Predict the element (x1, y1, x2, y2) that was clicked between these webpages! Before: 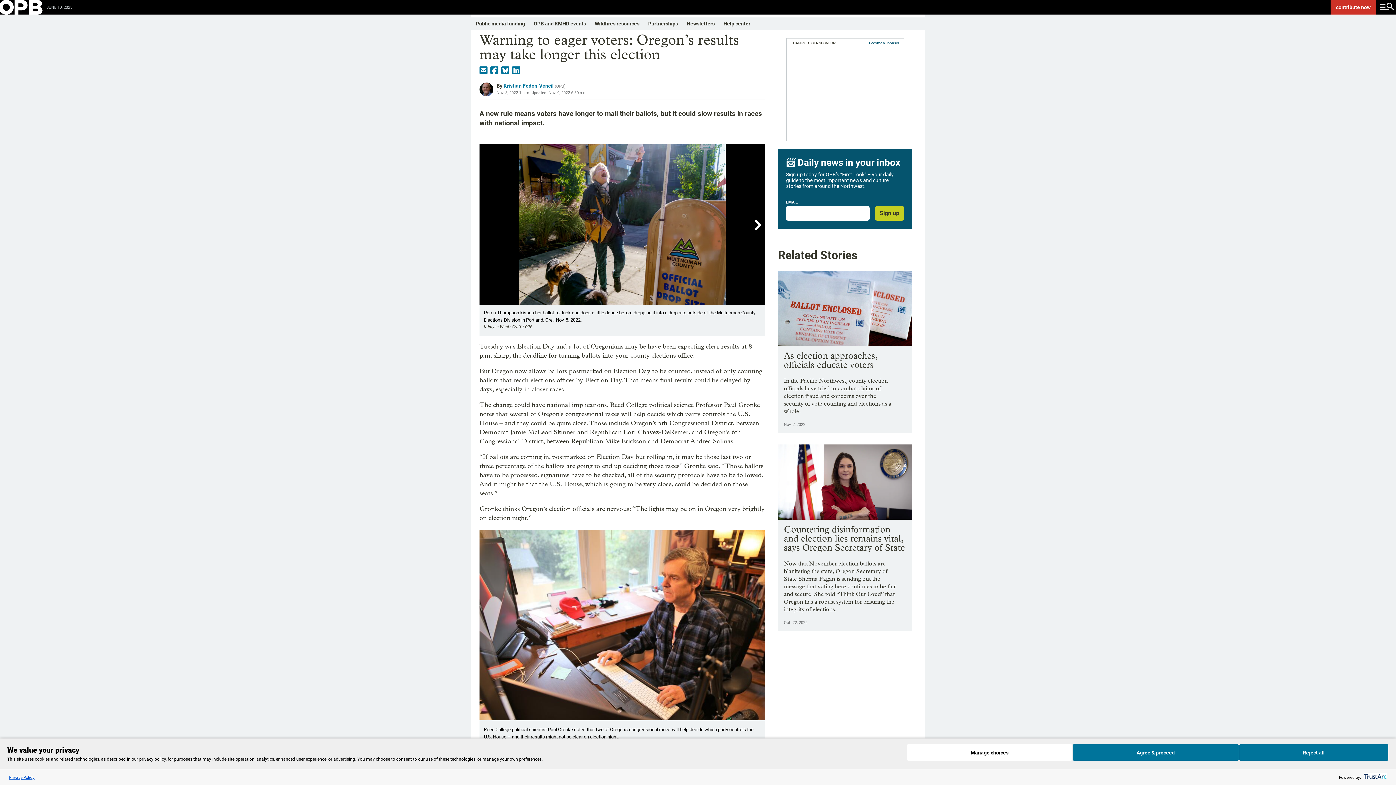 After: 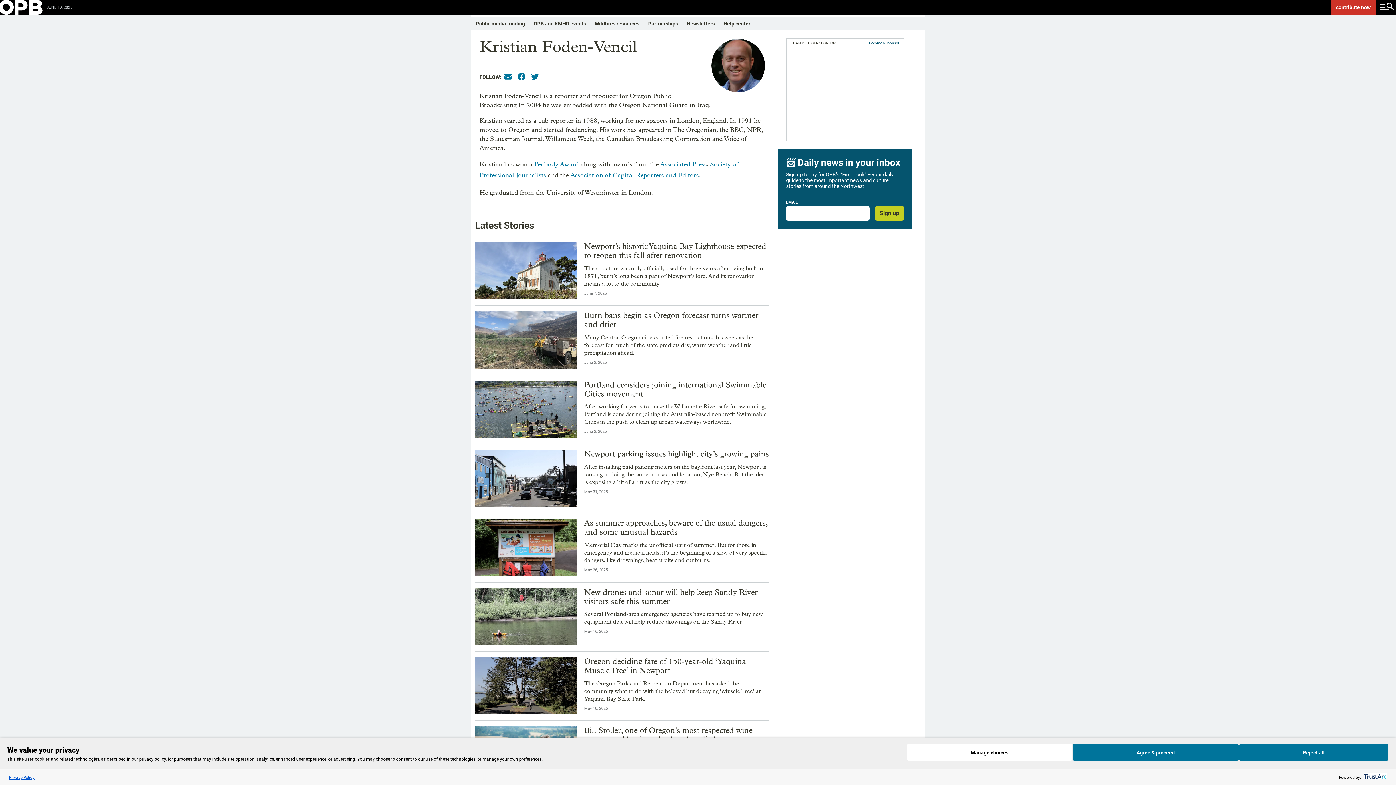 Action: label: Kristian Foden-Vencil bbox: (503, 82, 553, 88)